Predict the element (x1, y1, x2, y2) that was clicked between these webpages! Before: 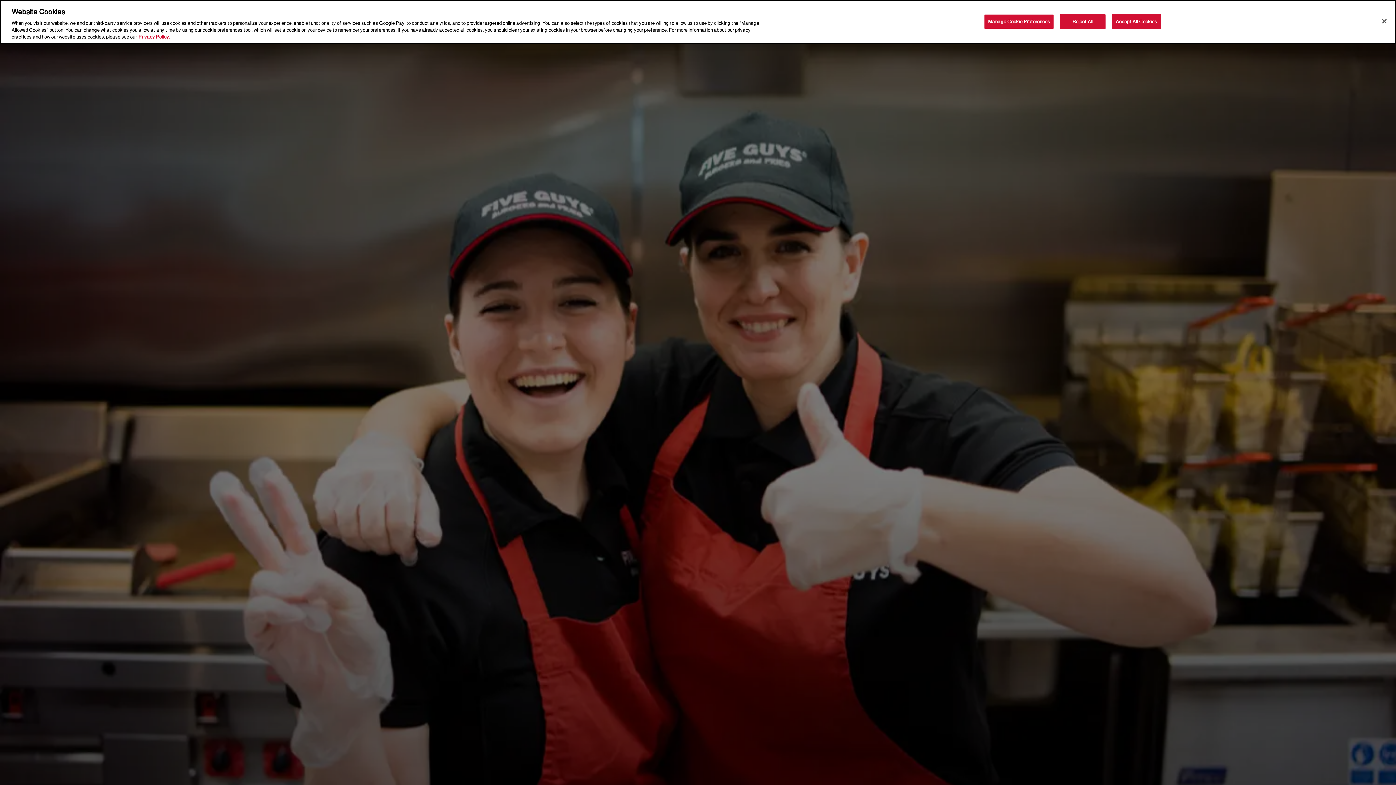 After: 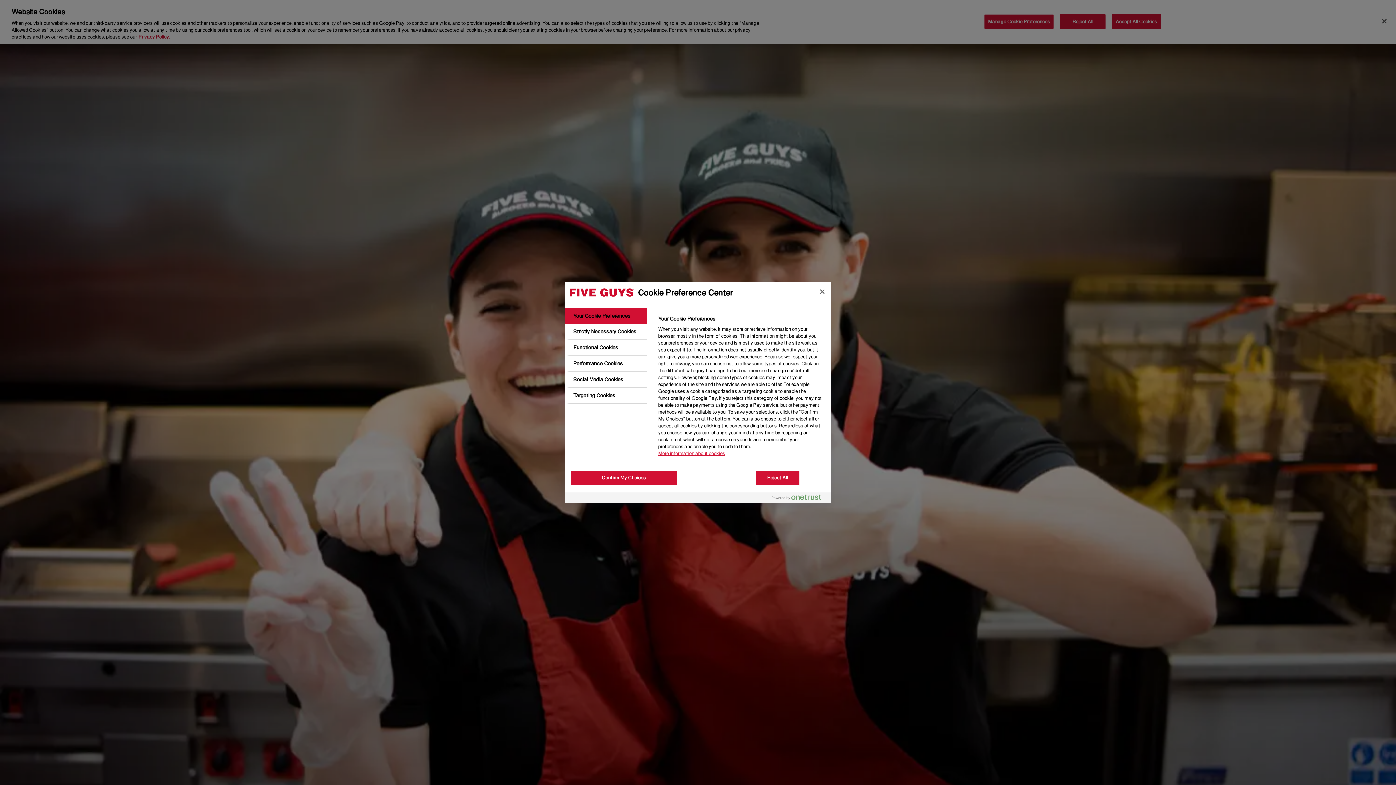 Action: label: Manage Cookie Preferences bbox: (984, 0, 1054, 14)